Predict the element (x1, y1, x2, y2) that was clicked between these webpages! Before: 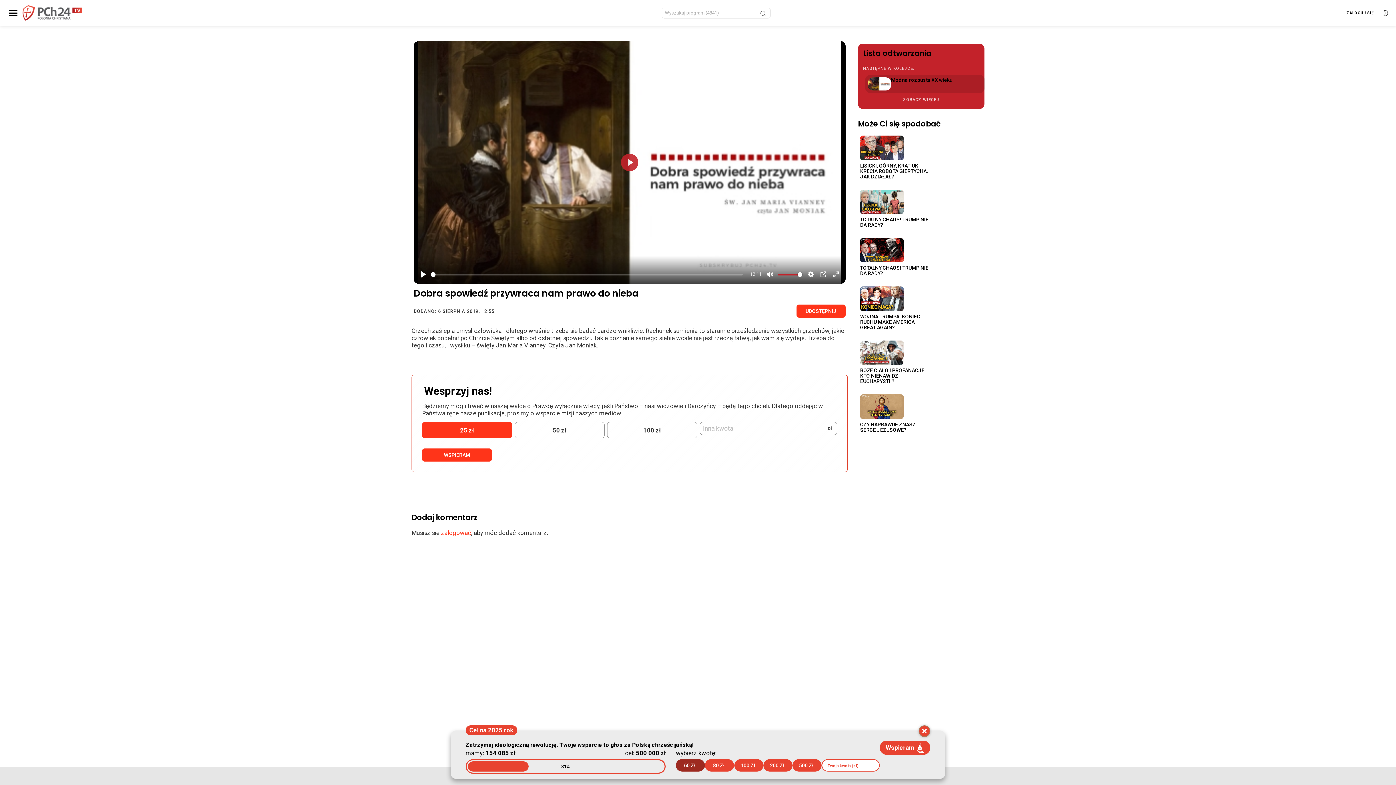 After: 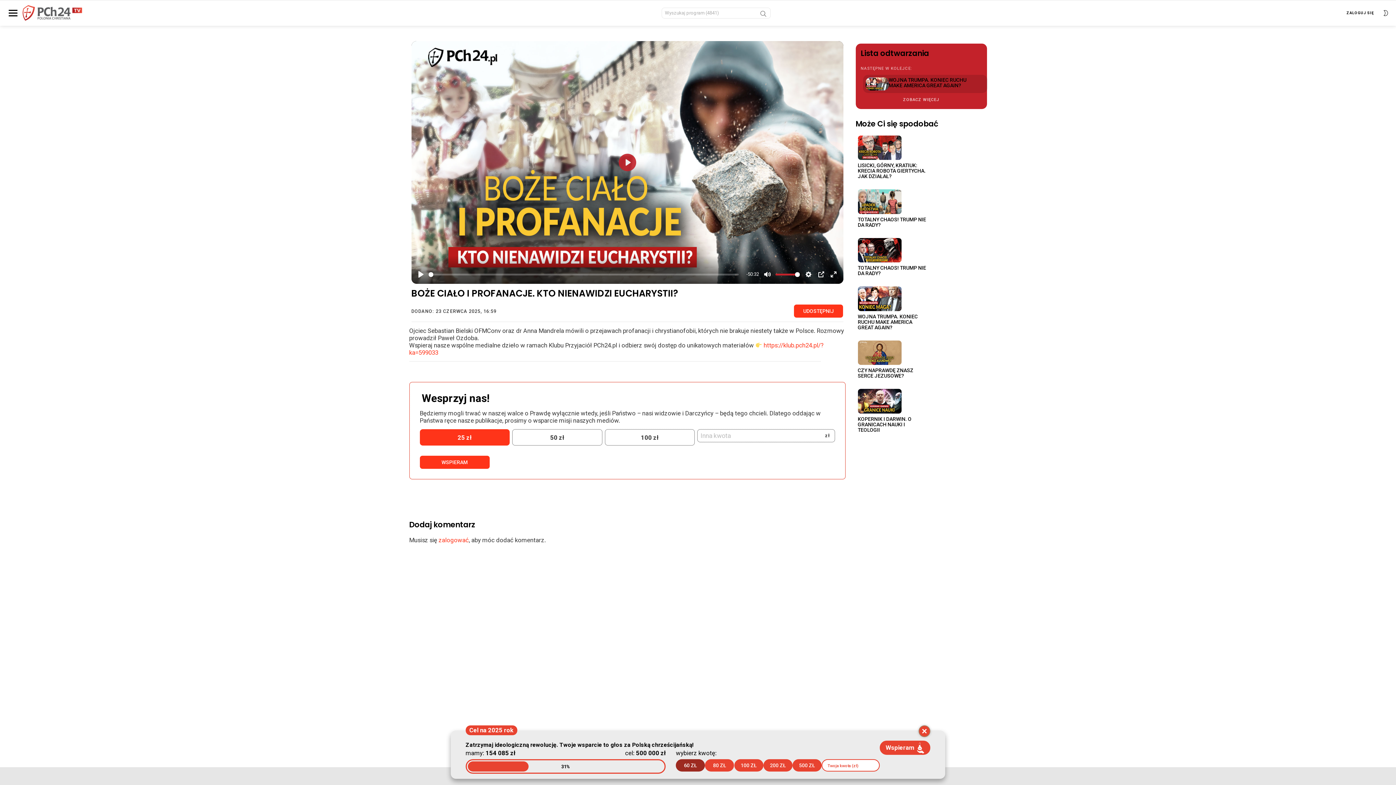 Action: bbox: (860, 367, 926, 384) label: BOŻE CIAŁO I PROFANACJE. KTO NIENAWIDZI EUCHARYSTII?